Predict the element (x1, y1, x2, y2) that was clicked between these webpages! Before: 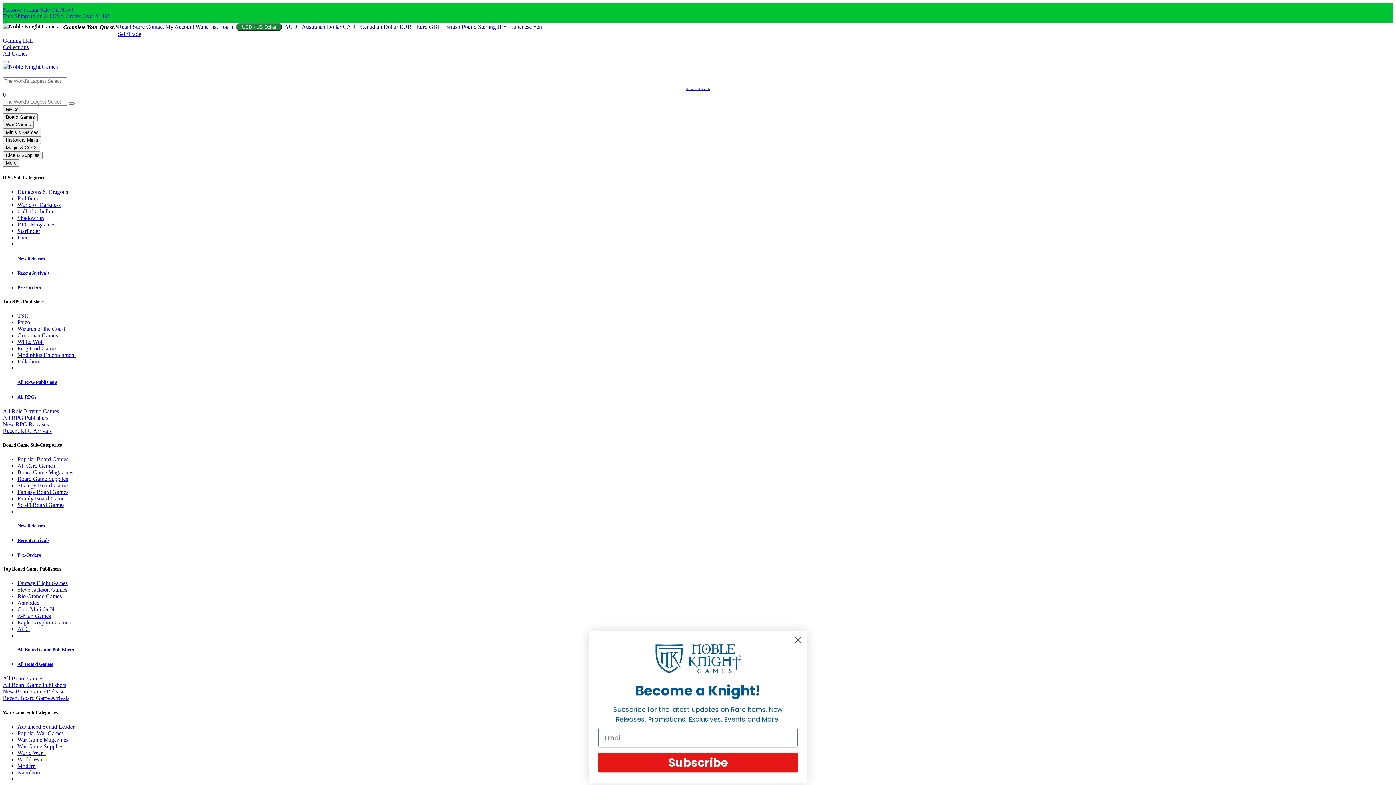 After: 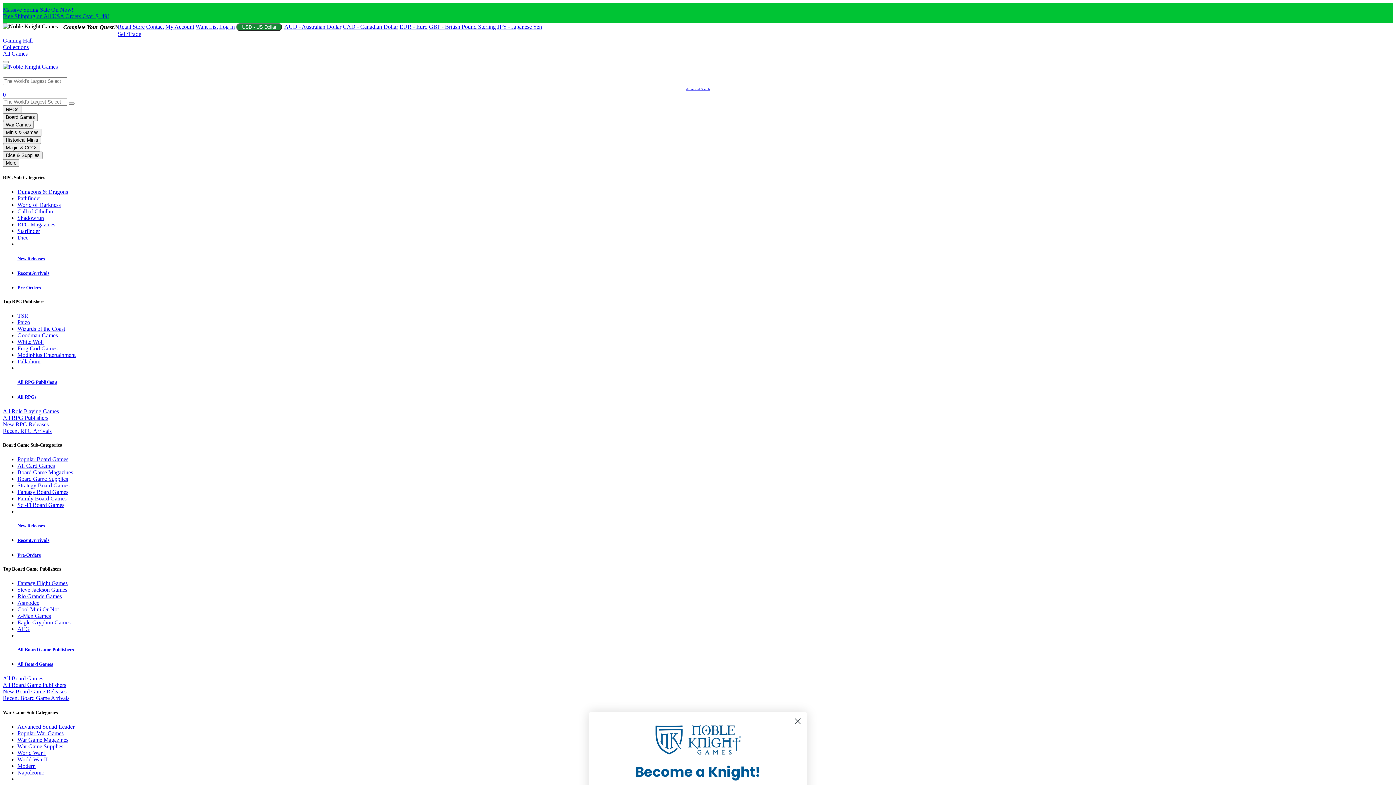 Action: label: All Board Game Publishers bbox: (17, 647, 1393, 653)